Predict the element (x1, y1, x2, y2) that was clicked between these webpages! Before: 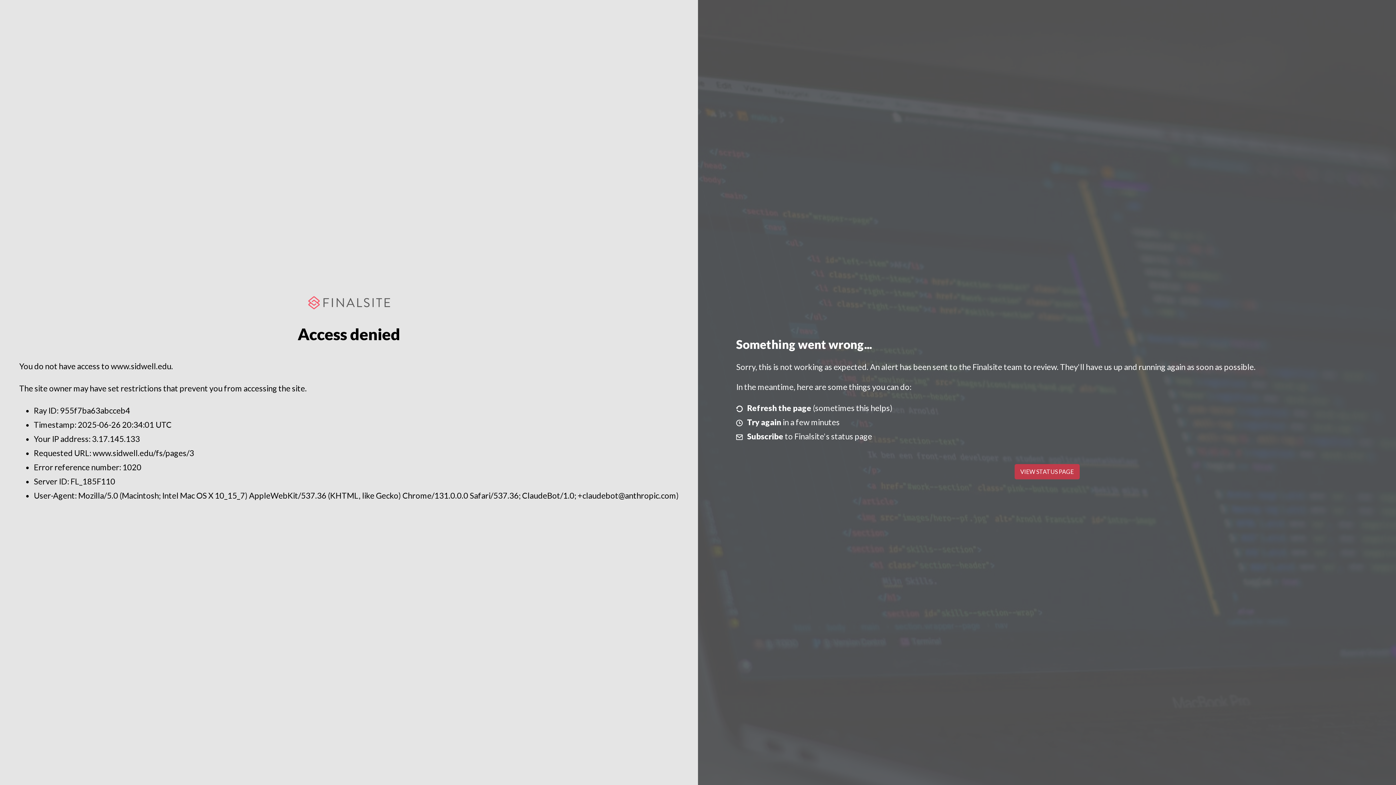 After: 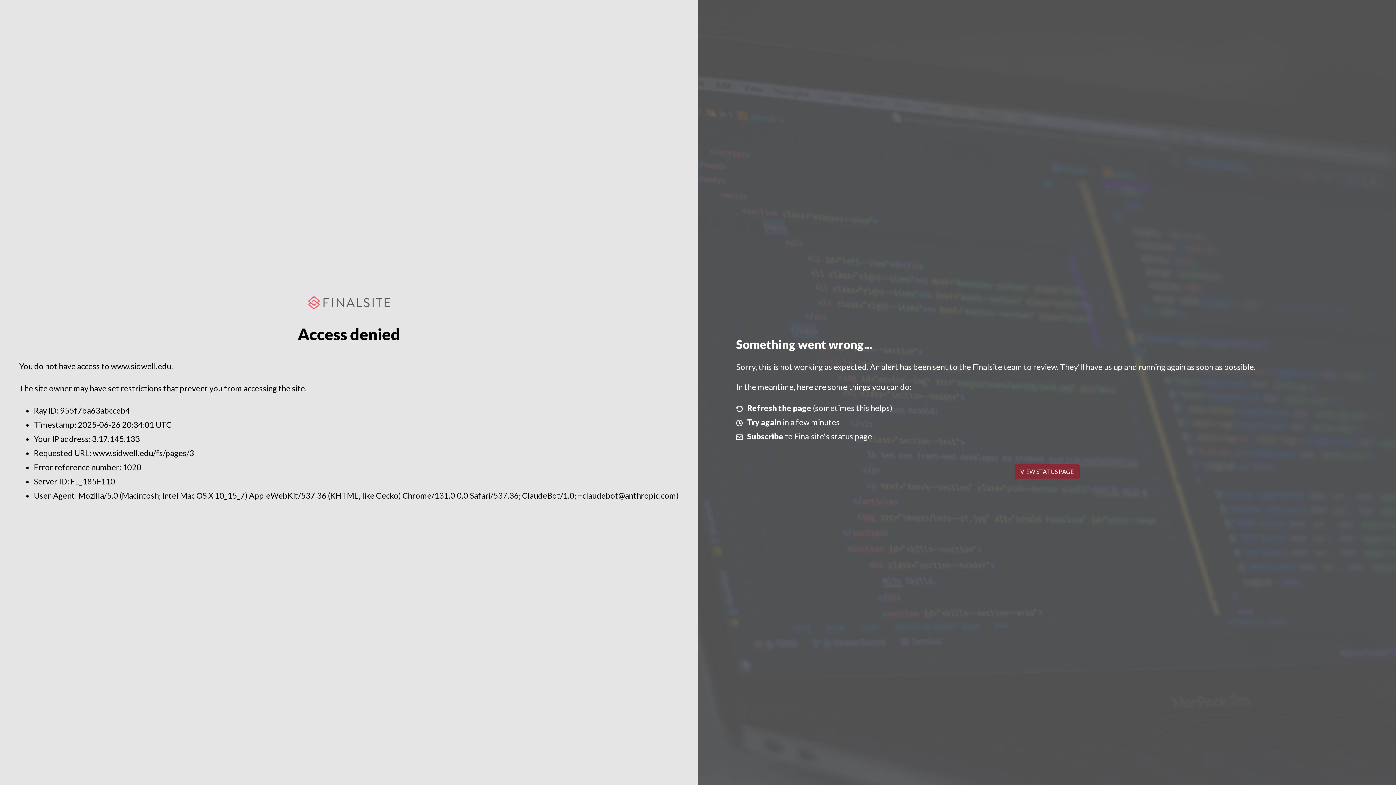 Action: bbox: (1014, 464, 1079, 479) label: VIEW STATUS PAGE